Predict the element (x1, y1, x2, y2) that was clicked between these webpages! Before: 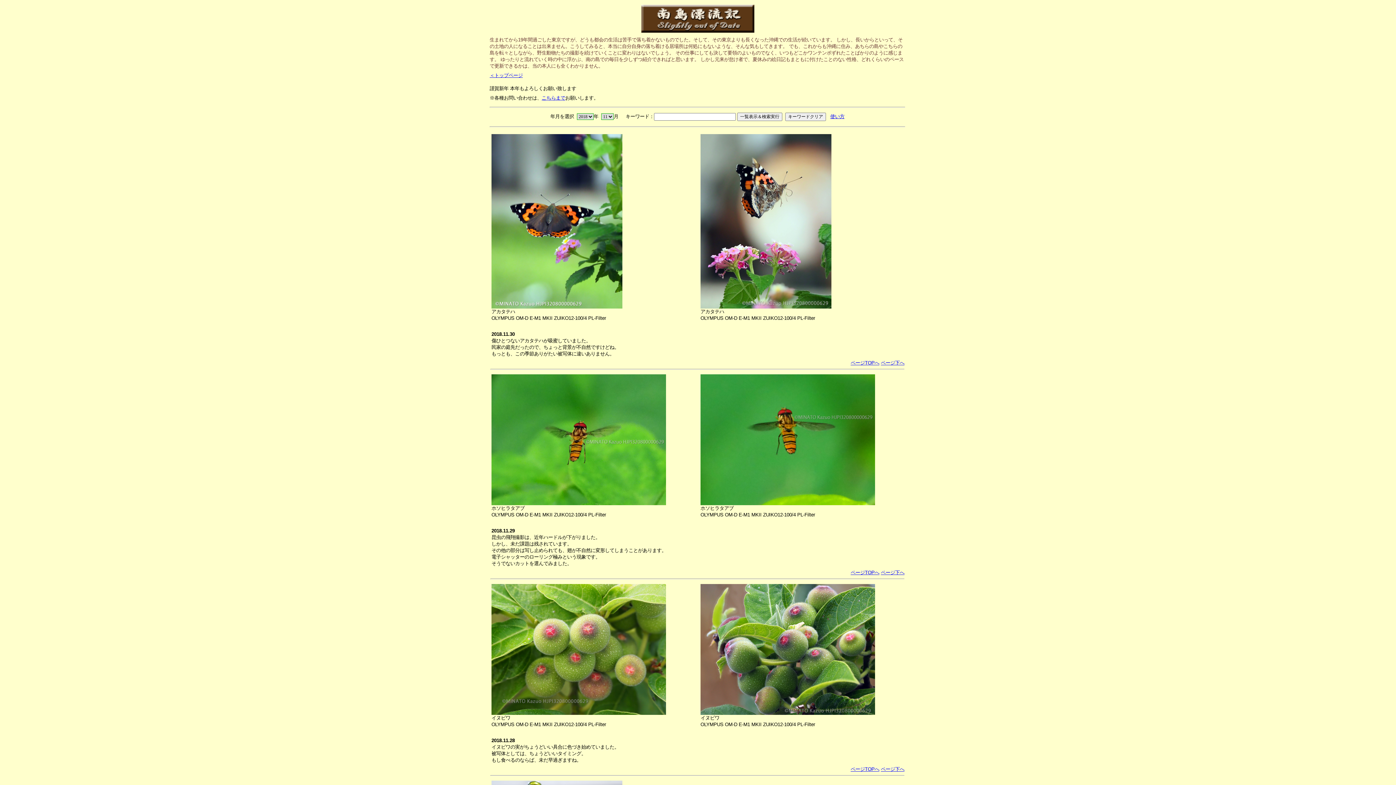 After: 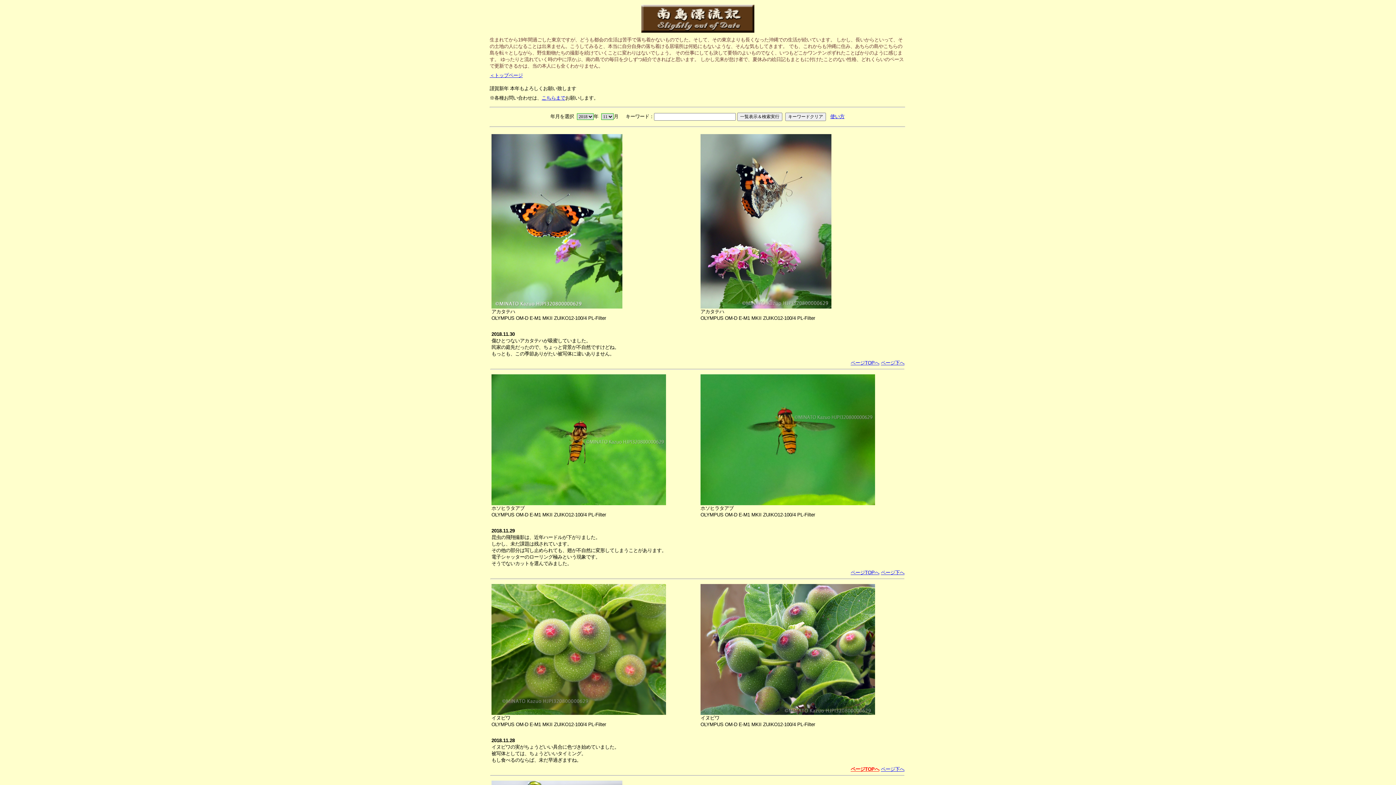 Action: bbox: (850, 766, 879, 772) label: ページTOPへ